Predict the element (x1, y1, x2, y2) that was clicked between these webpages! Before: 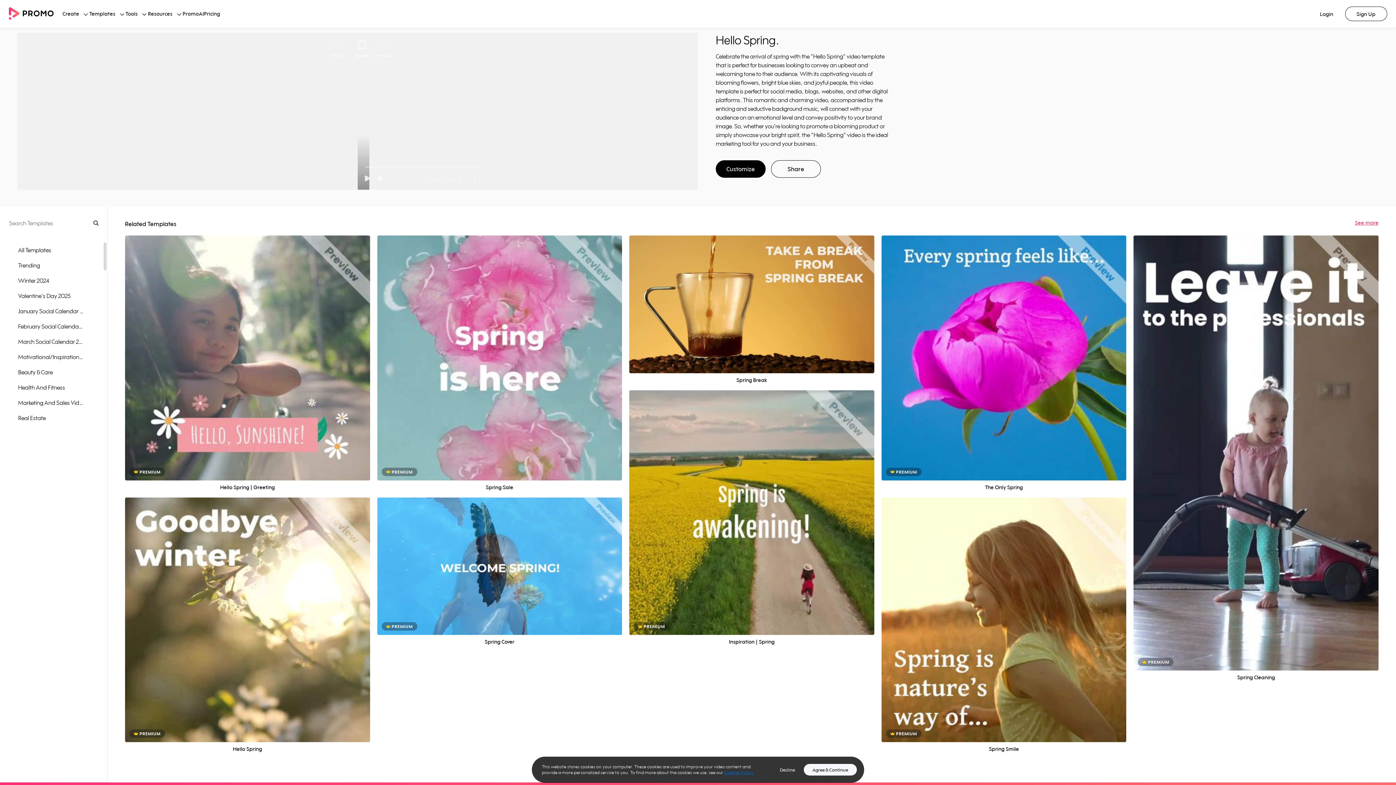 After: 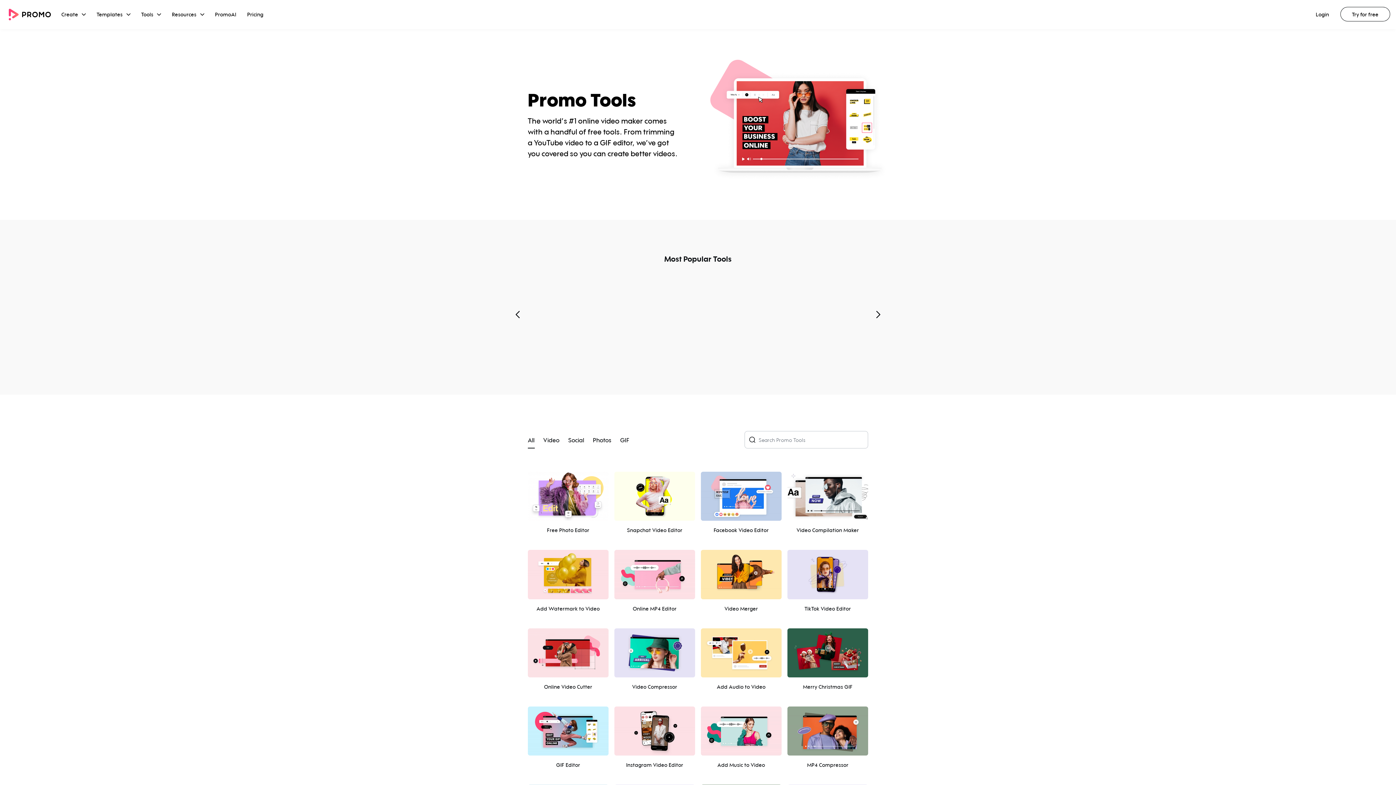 Action: bbox: (125, 10, 137, 17) label: Tools